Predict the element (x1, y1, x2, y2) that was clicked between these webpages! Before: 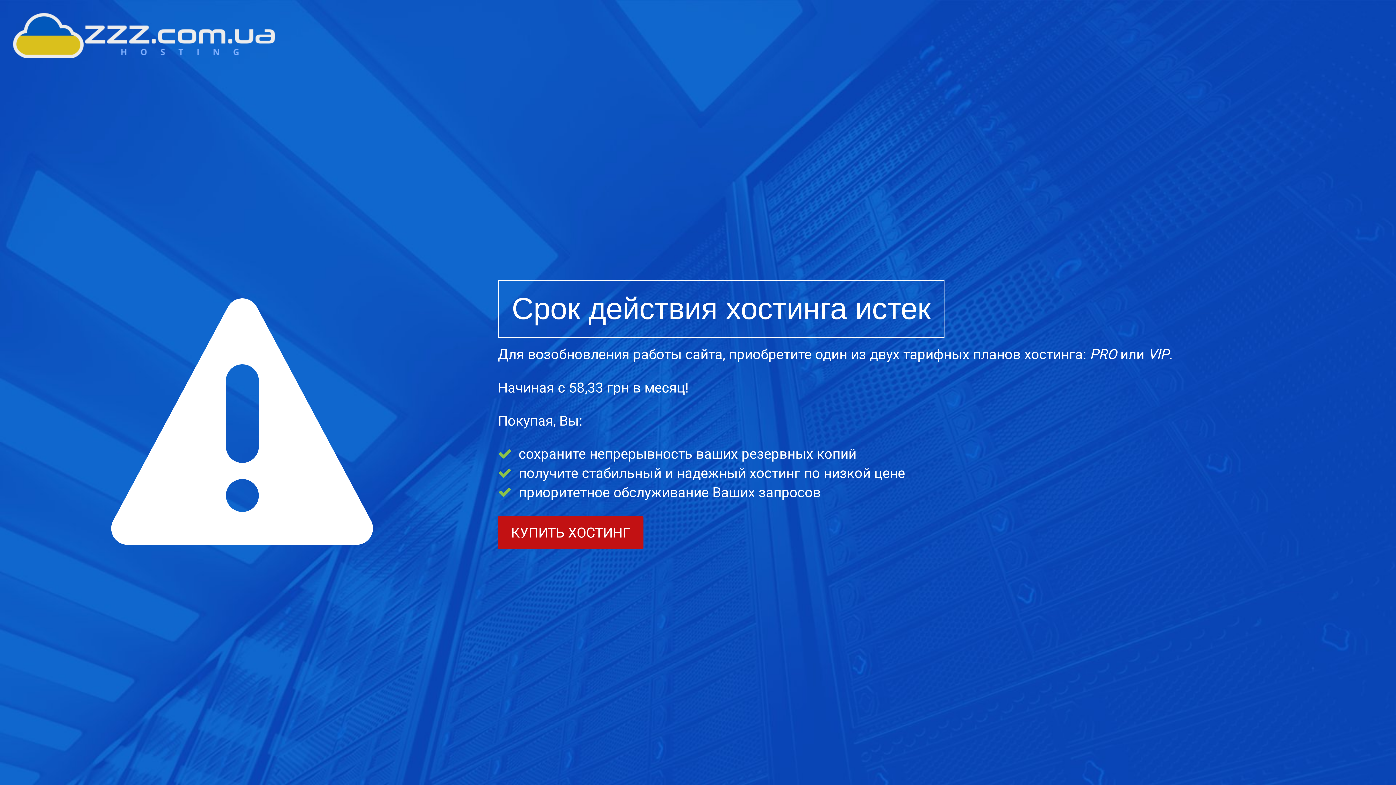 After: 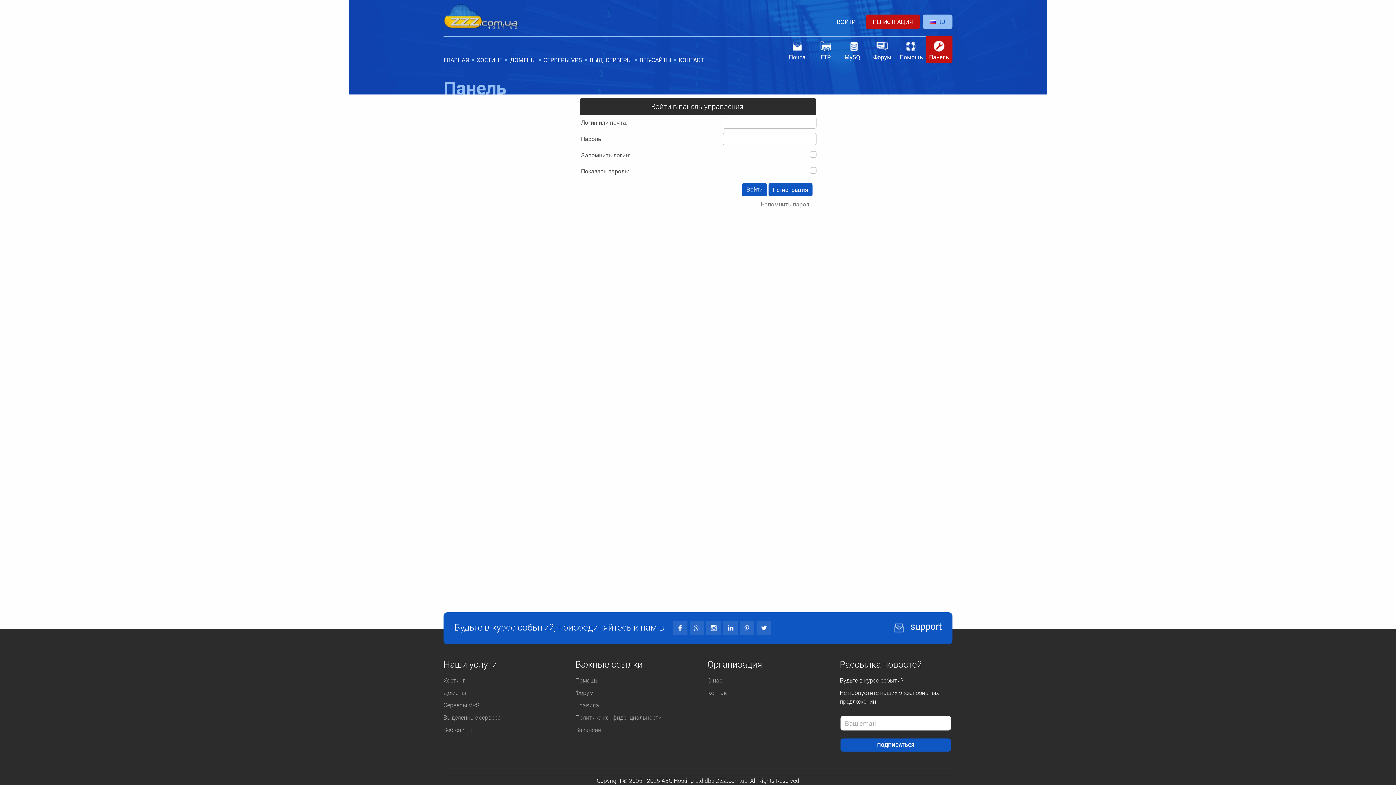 Action: label: КУПИТЬ ХОСТИНГ bbox: (498, 516, 643, 549)